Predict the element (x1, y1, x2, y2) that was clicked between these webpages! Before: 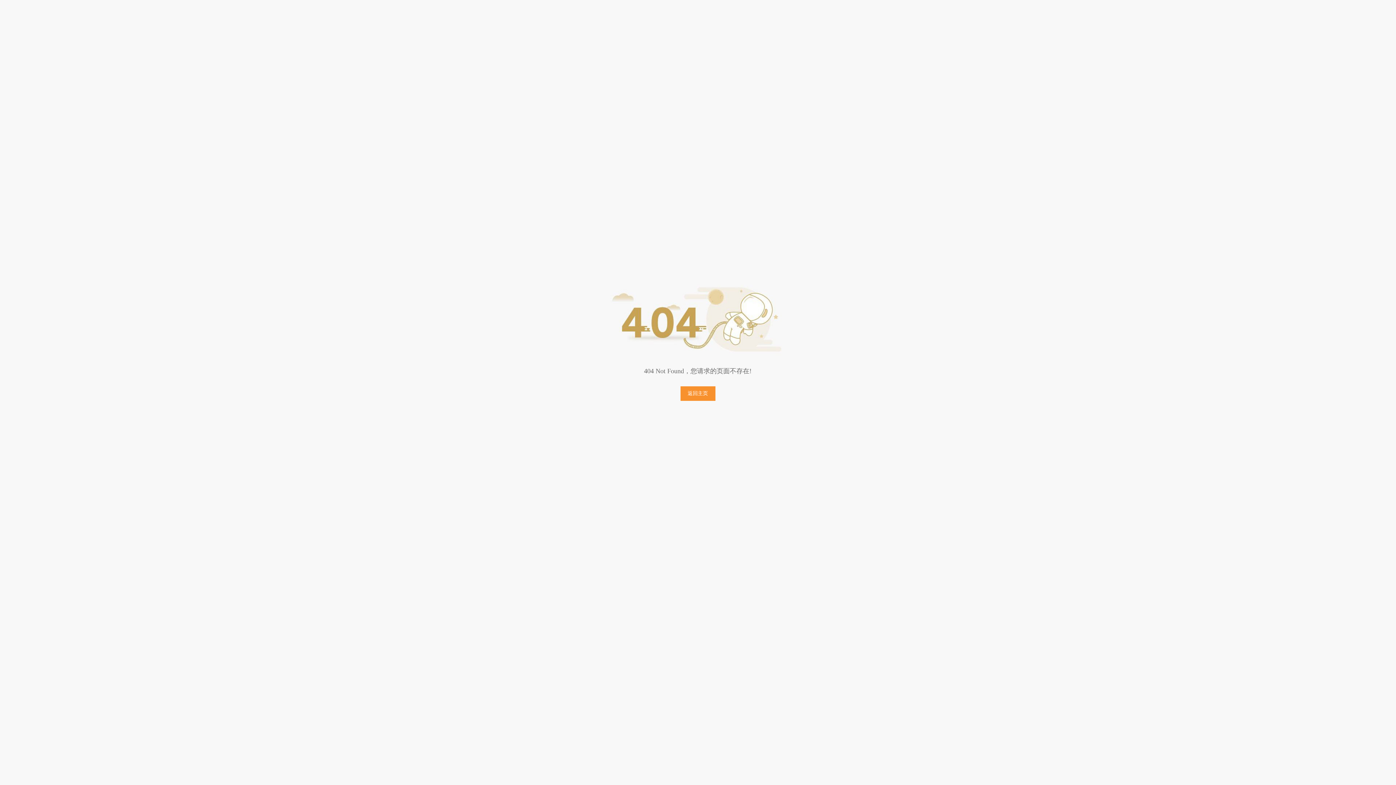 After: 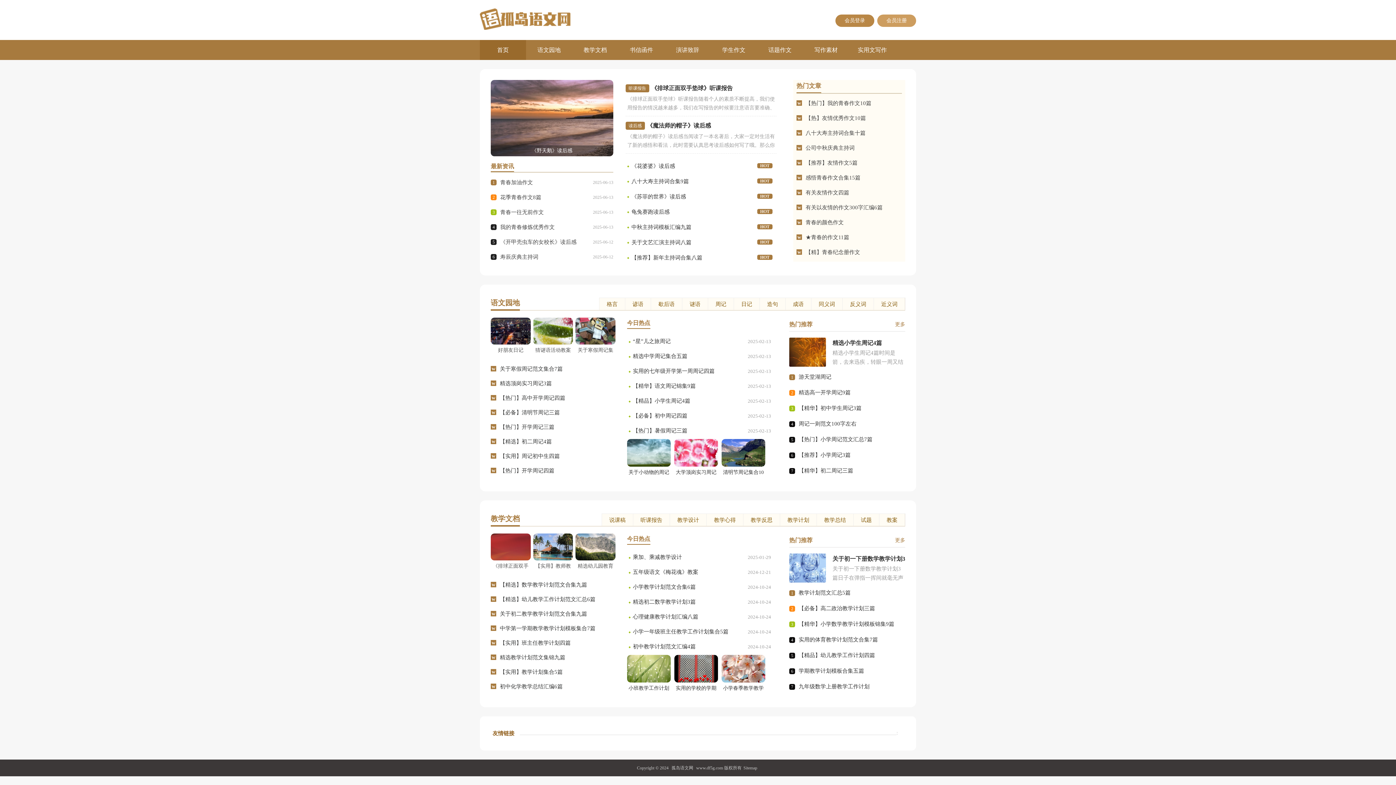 Action: label: 返回主页 bbox: (680, 386, 715, 401)